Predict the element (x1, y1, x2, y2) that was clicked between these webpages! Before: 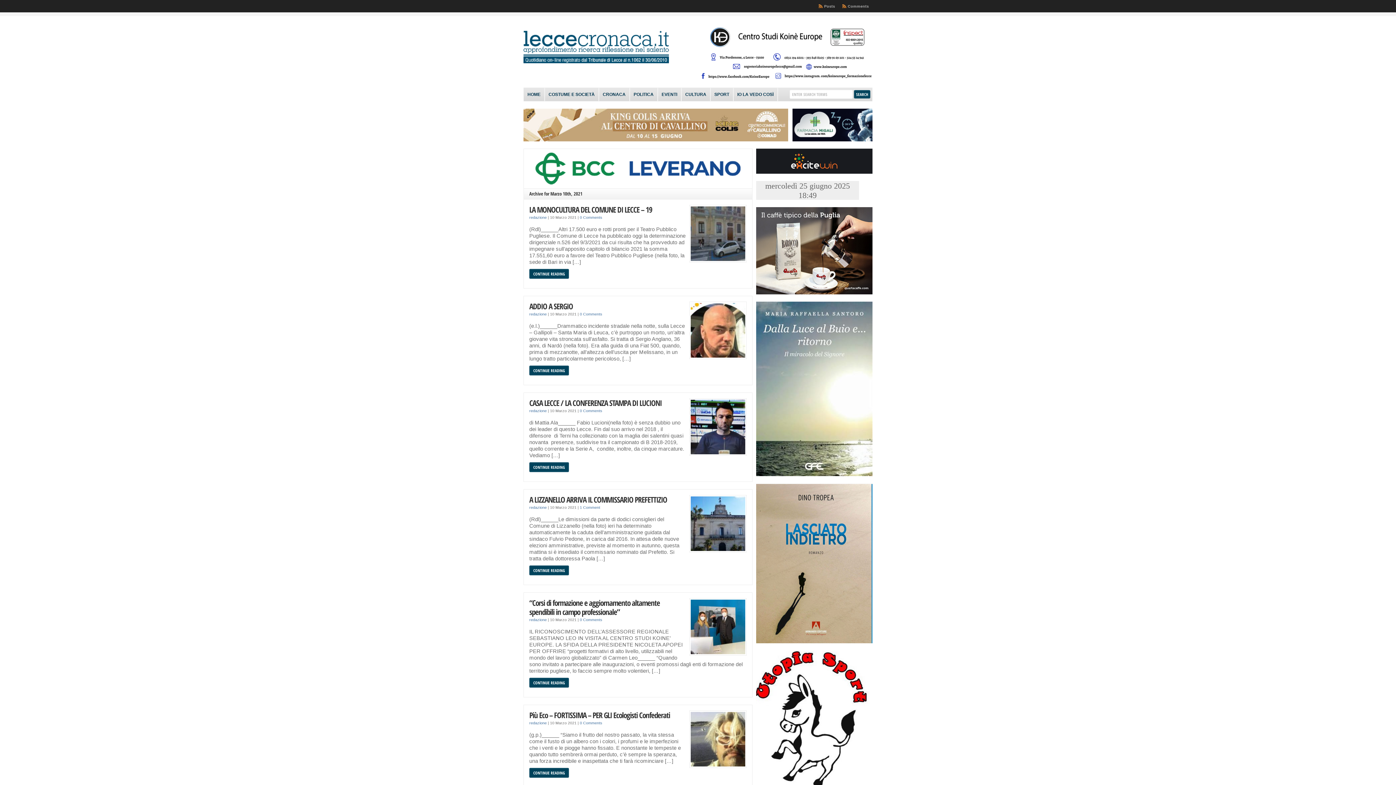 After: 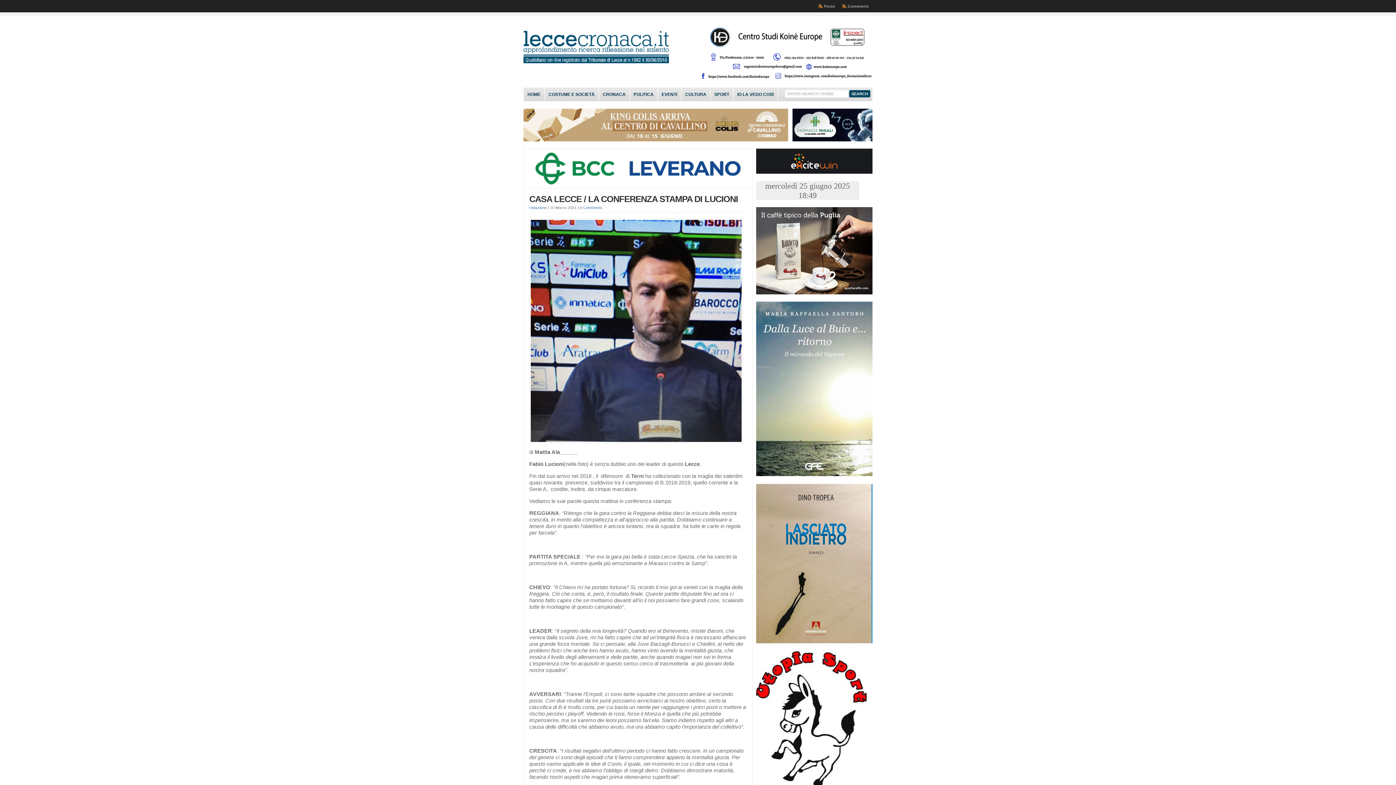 Action: label: CASA LECCE / LA CONFERENZA STAMPA DI LUCIONI bbox: (529, 397, 661, 408)